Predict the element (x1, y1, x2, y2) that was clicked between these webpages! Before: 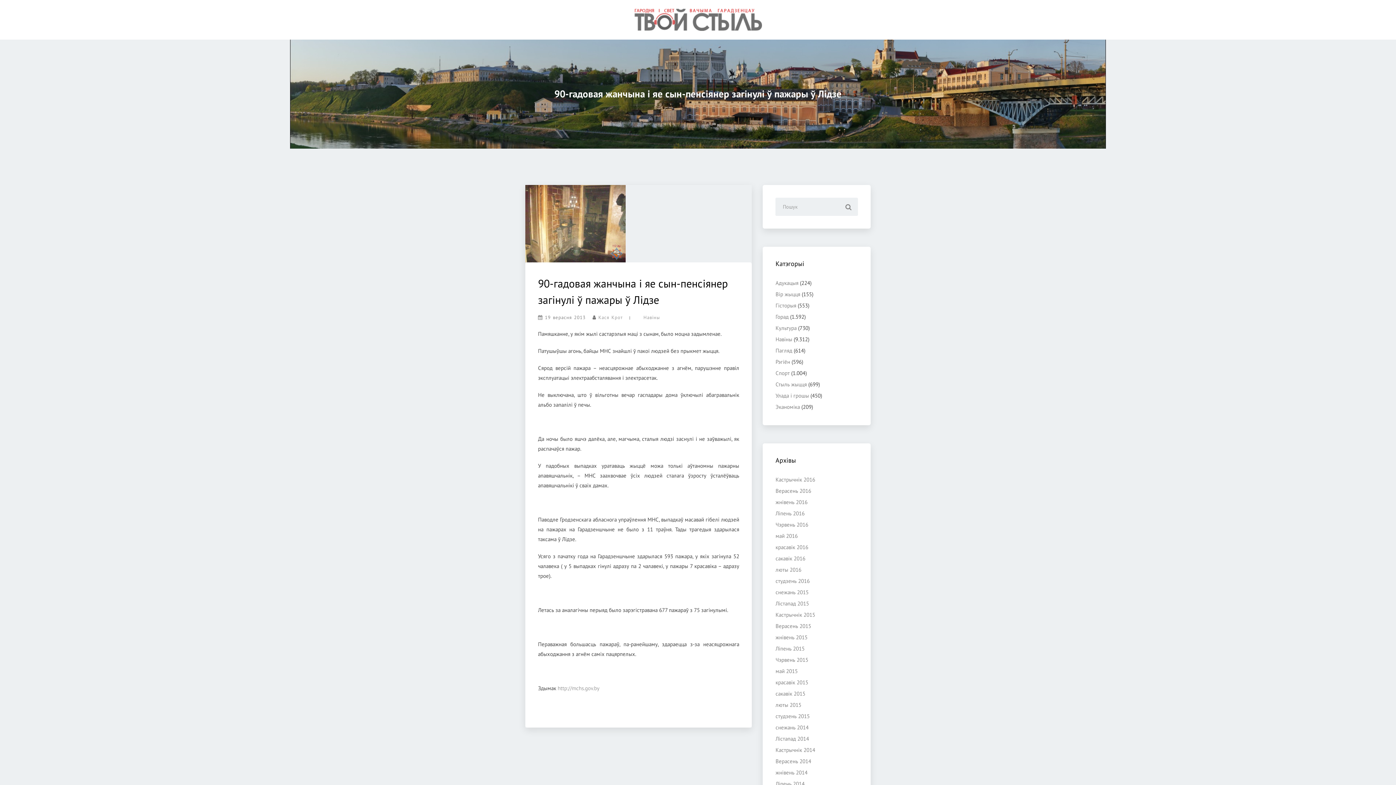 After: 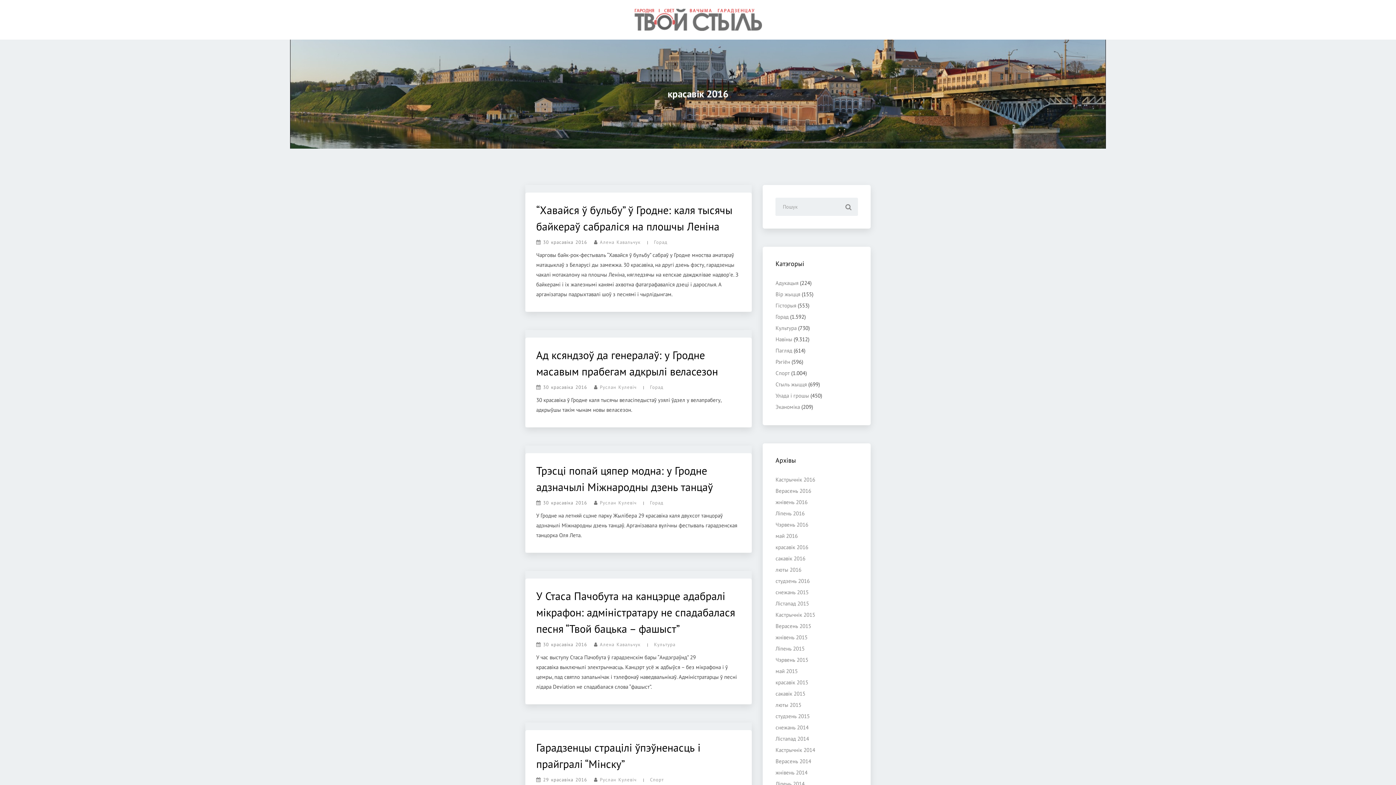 Action: label: красавік 2016 bbox: (775, 544, 808, 550)